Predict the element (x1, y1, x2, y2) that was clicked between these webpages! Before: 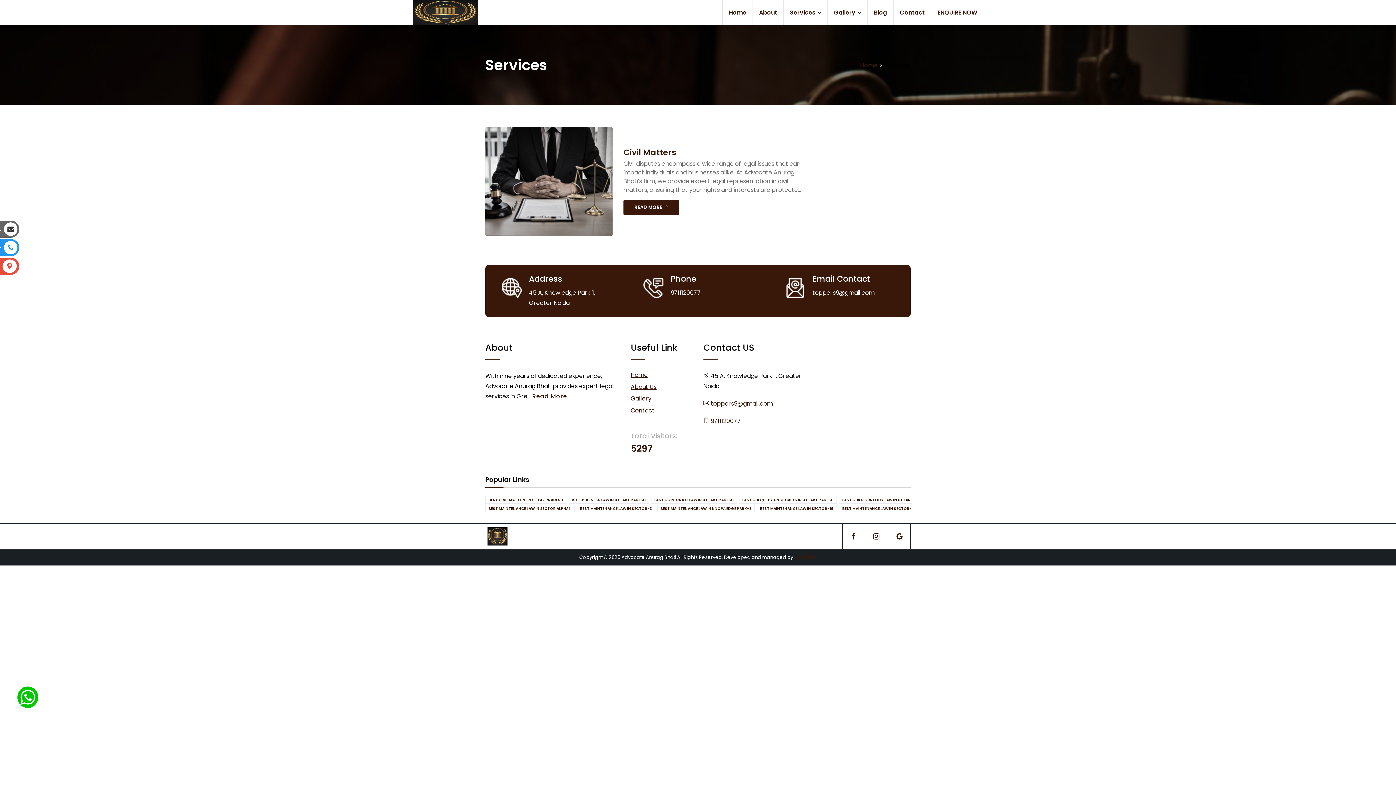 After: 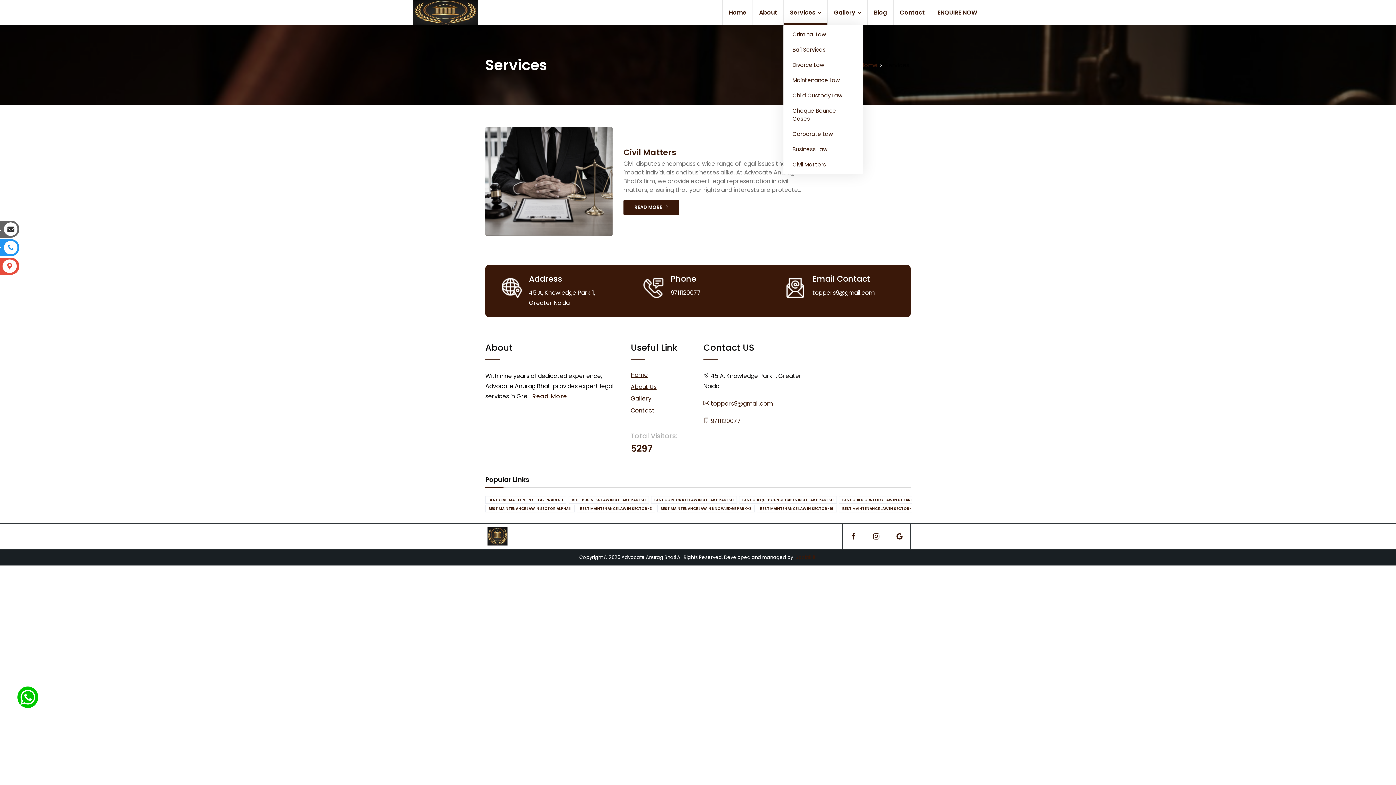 Action: label: Services  bbox: (783, 0, 827, 25)